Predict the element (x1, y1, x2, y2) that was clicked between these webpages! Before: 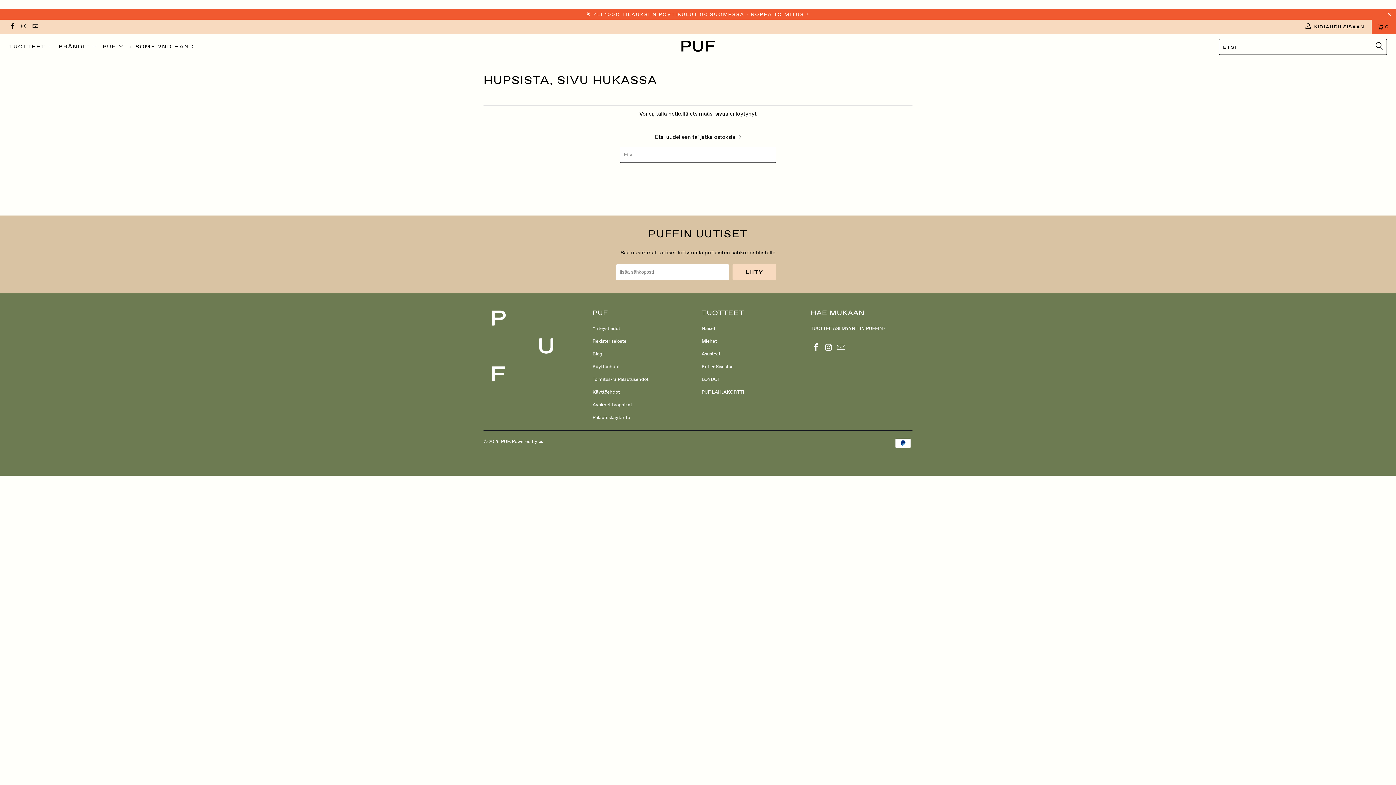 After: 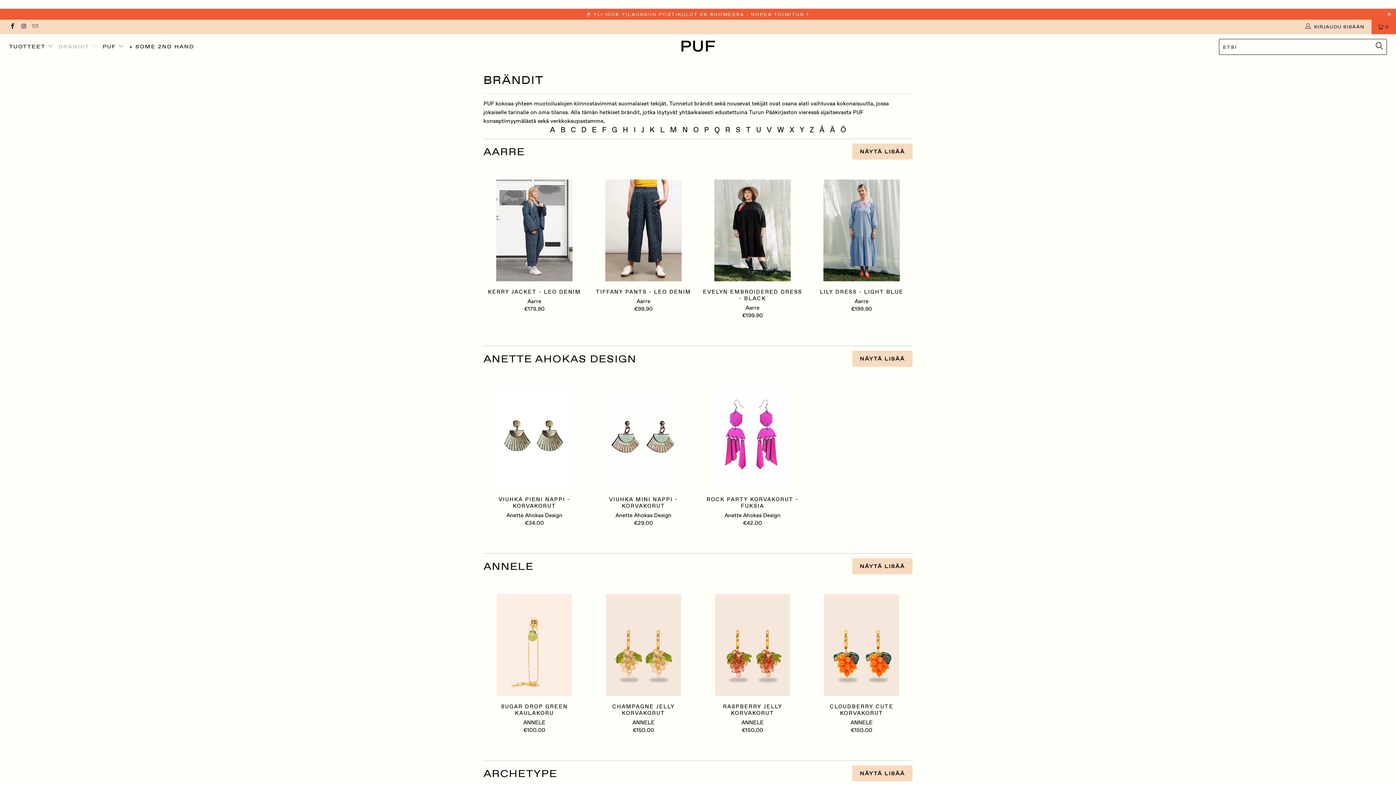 Action: label: BRÄNDIT  bbox: (58, 37, 97, 55)